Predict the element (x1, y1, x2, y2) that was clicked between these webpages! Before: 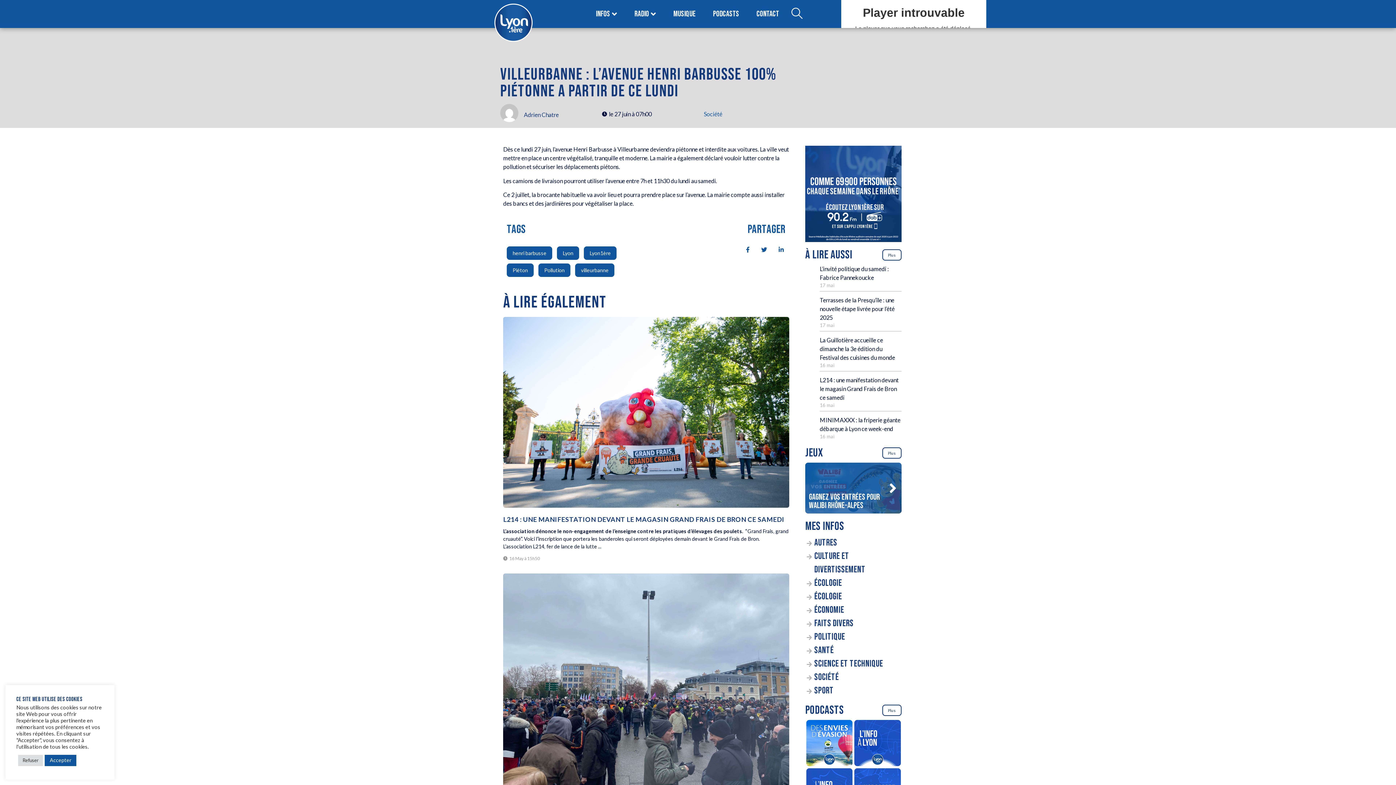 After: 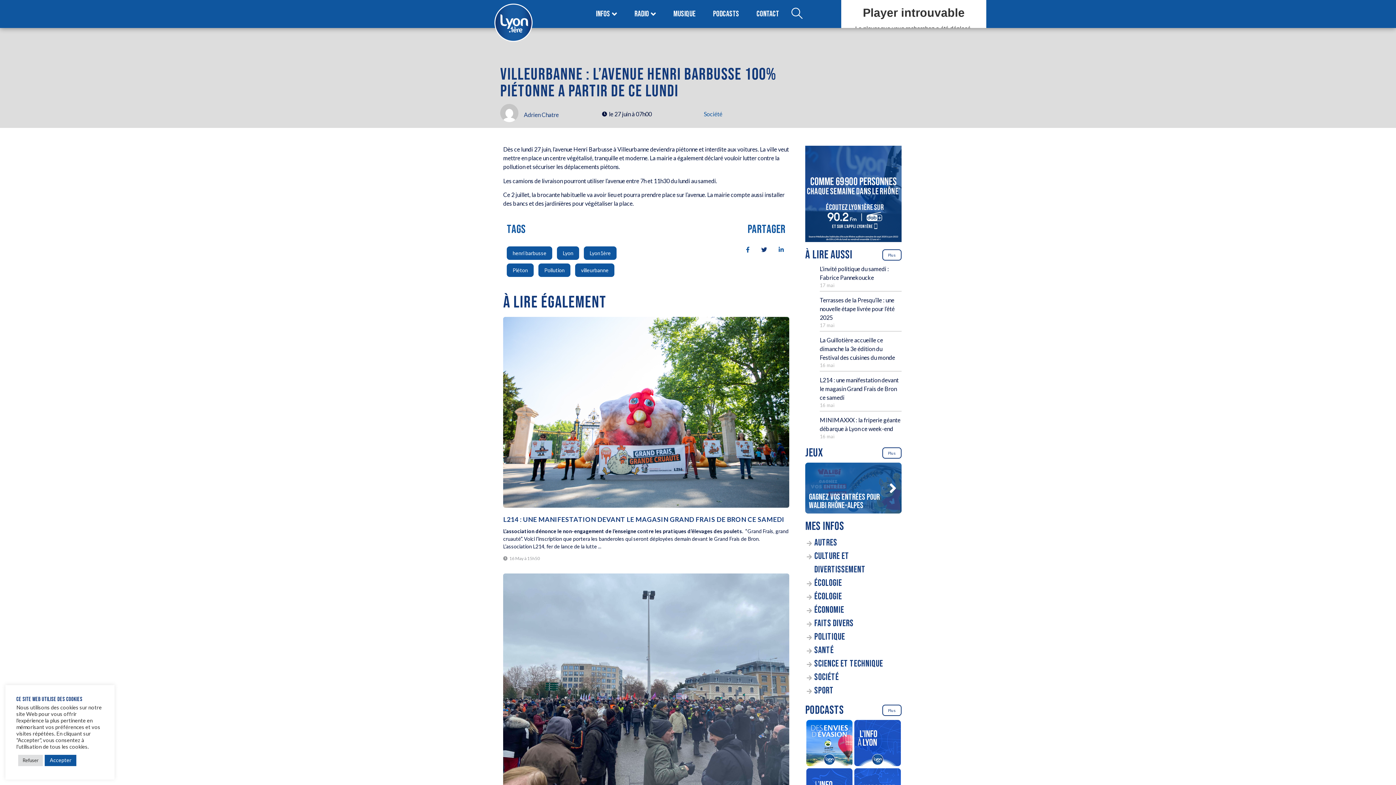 Action: bbox: (753, 244, 767, 253) label: social-share